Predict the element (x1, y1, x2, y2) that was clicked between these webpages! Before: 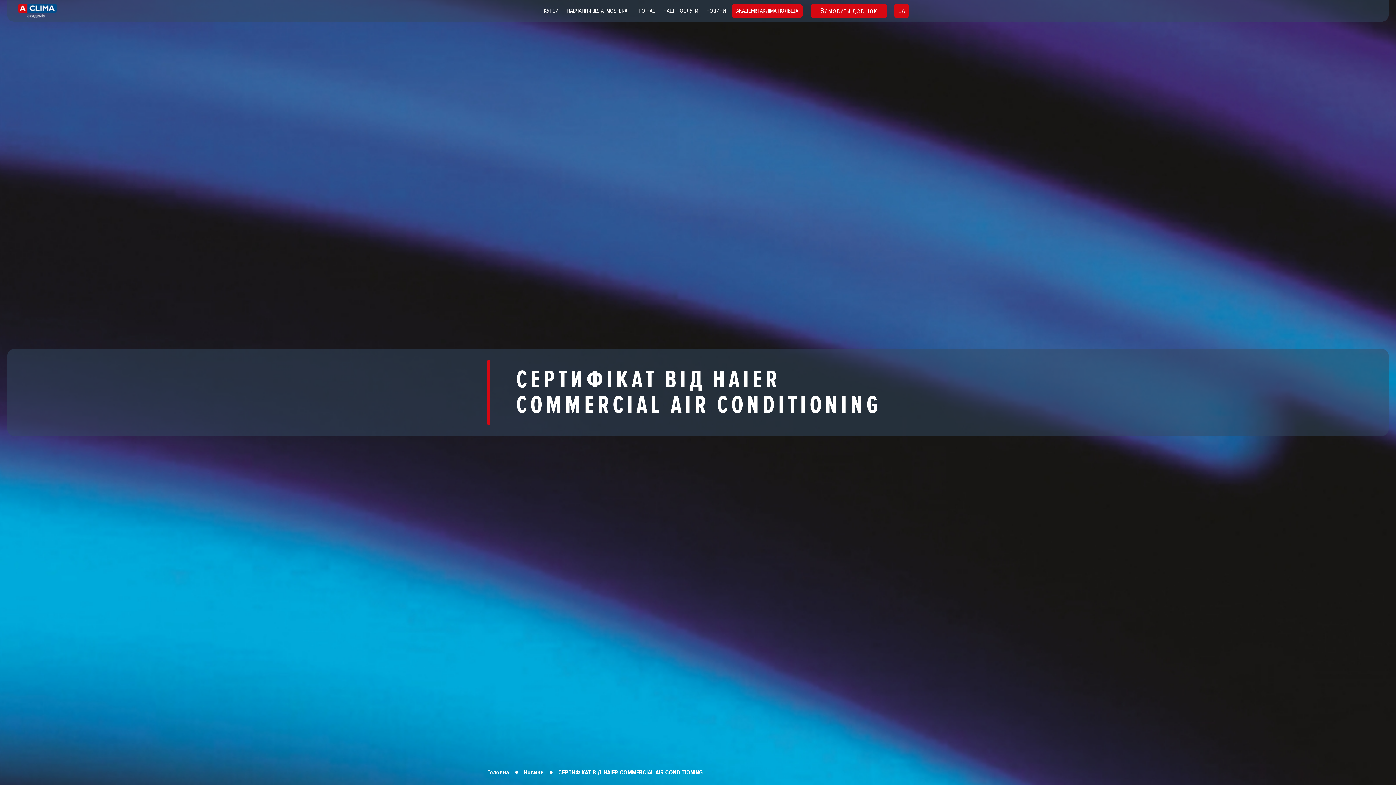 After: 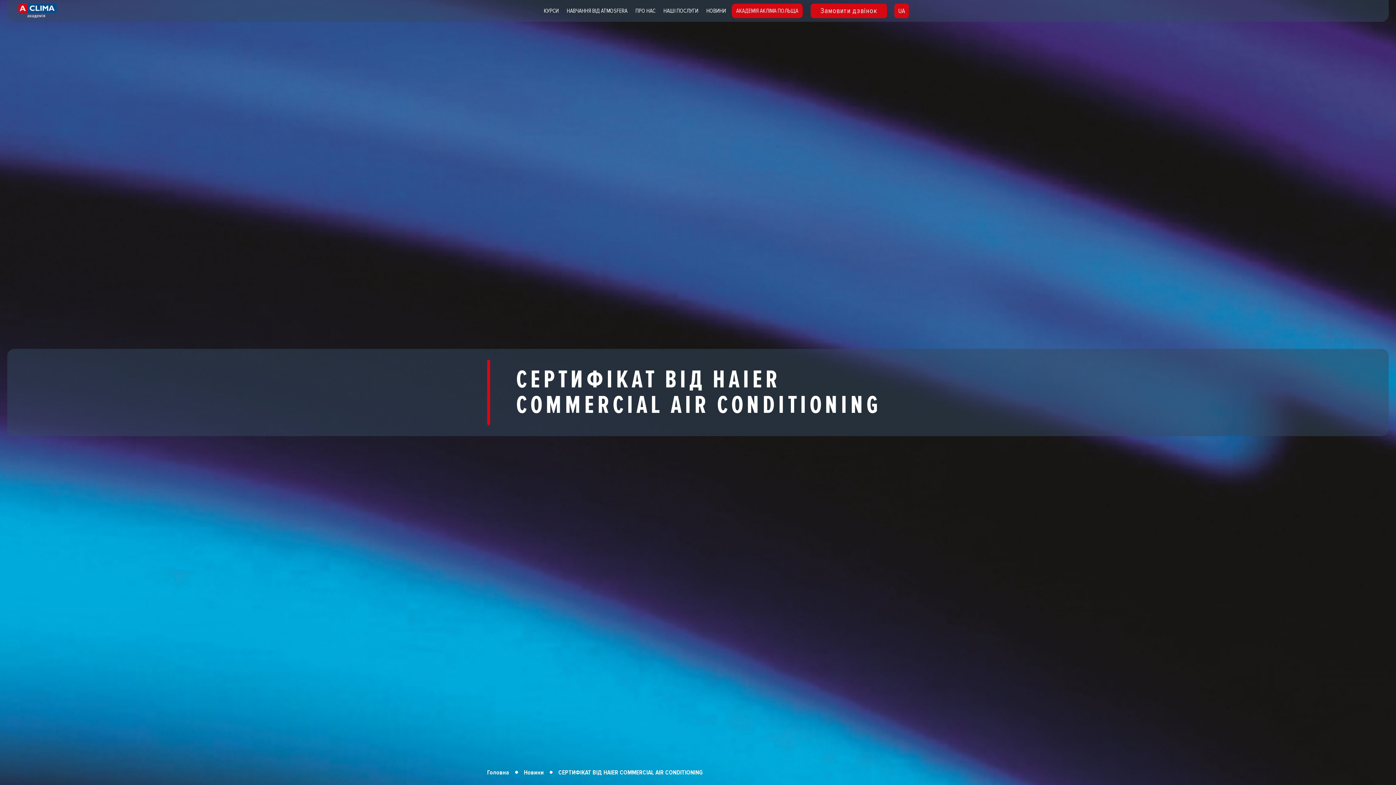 Action: bbox: (732, 3, 802, 18) label: АКАДЕМІЯ АКЛІМА ПОЛЬЩА